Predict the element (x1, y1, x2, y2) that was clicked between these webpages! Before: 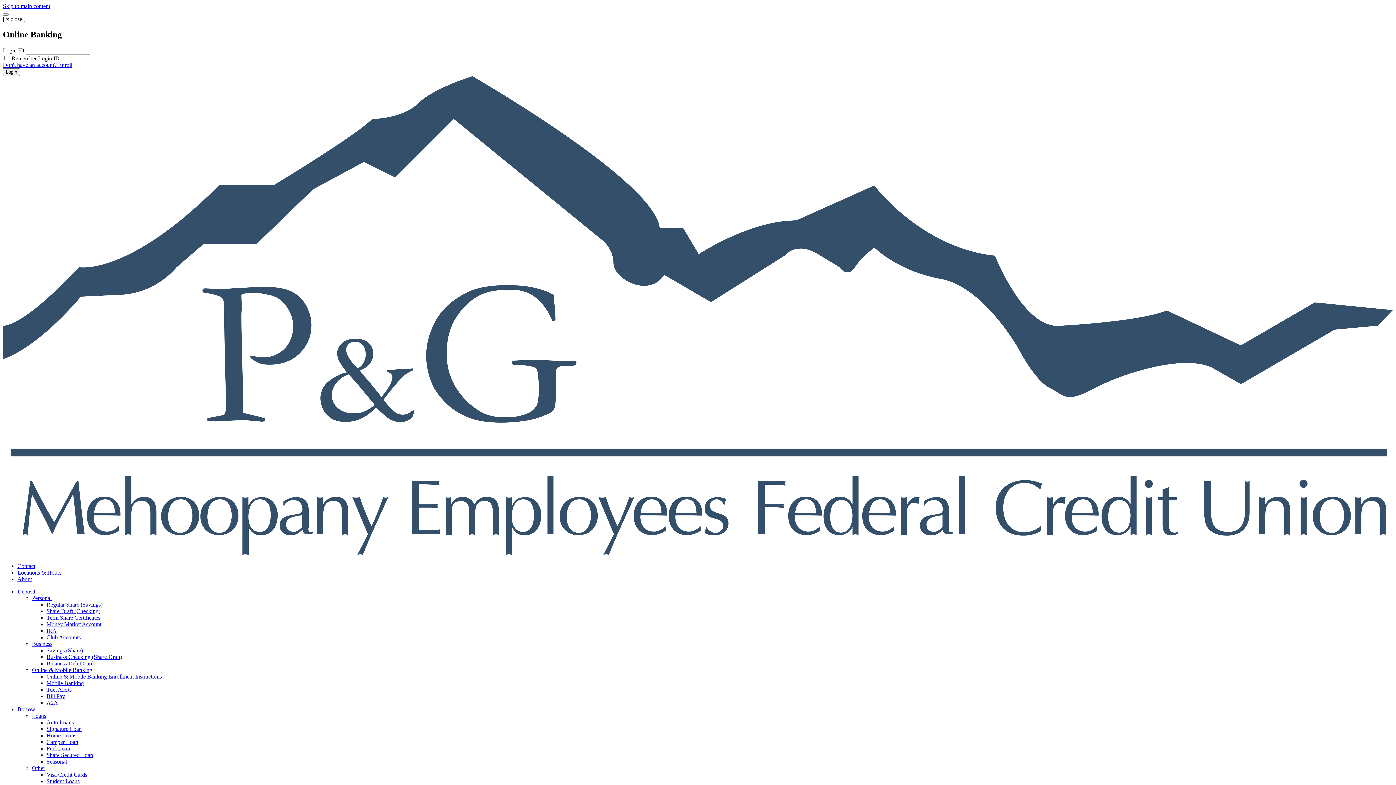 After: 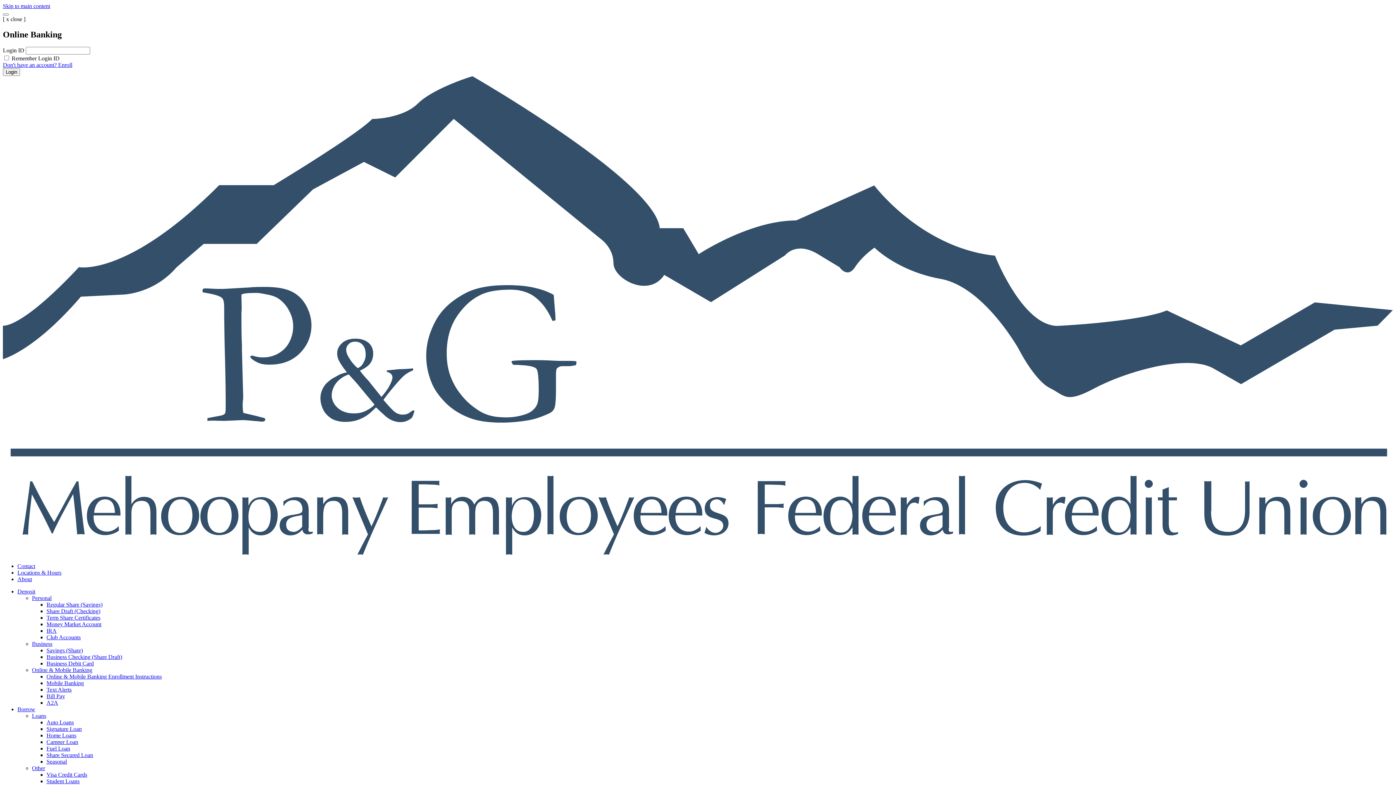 Action: bbox: (46, 700, 58, 706) label: A2A